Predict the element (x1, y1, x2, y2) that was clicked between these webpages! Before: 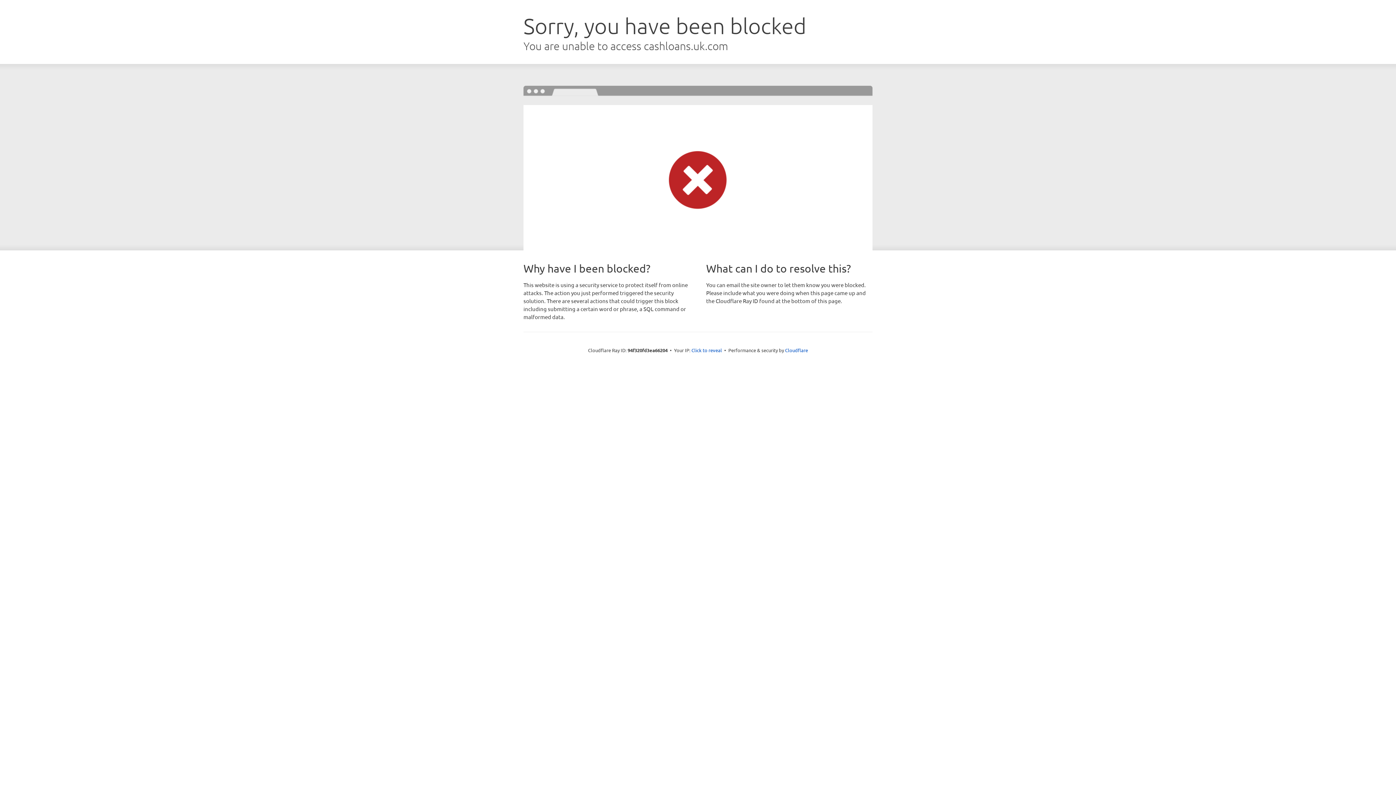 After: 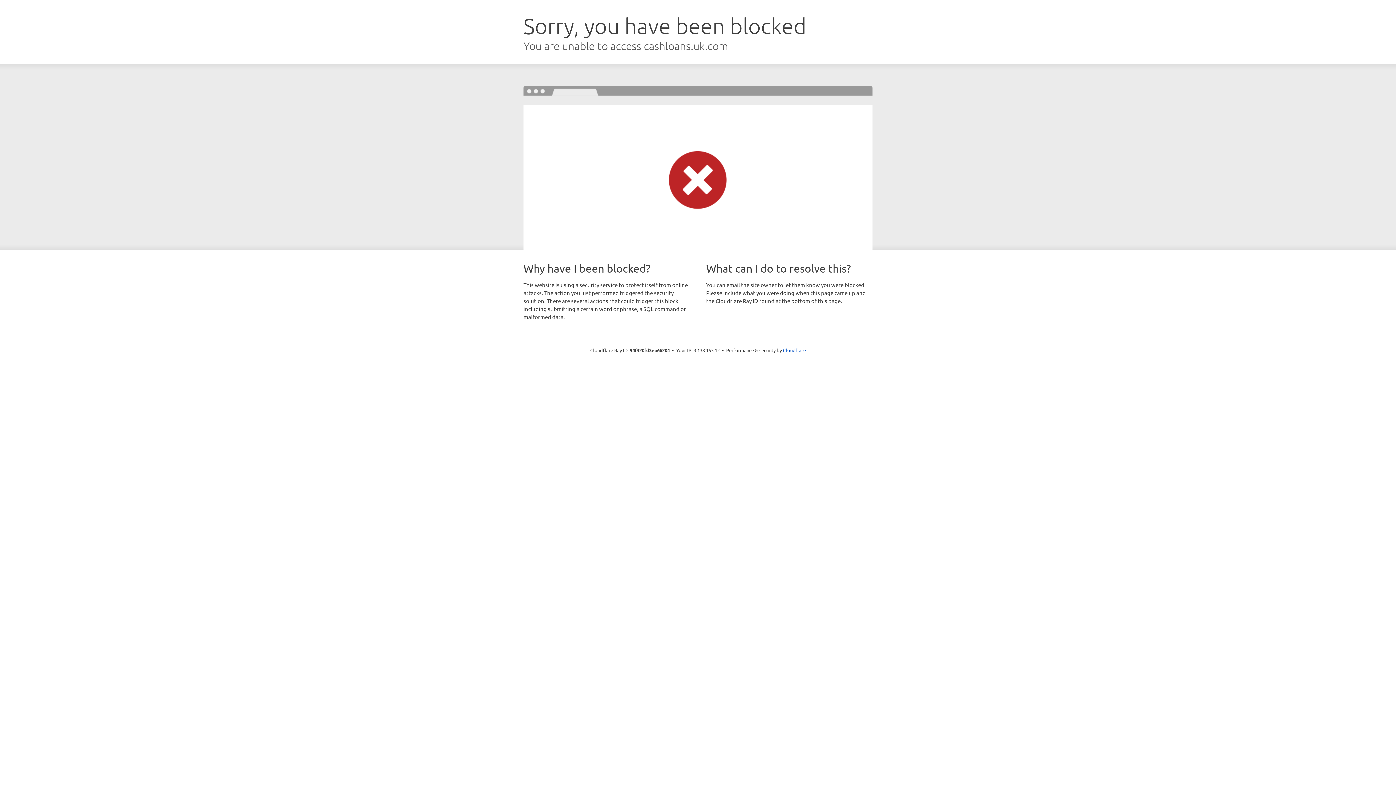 Action: bbox: (691, 346, 722, 353) label: Click to reveal